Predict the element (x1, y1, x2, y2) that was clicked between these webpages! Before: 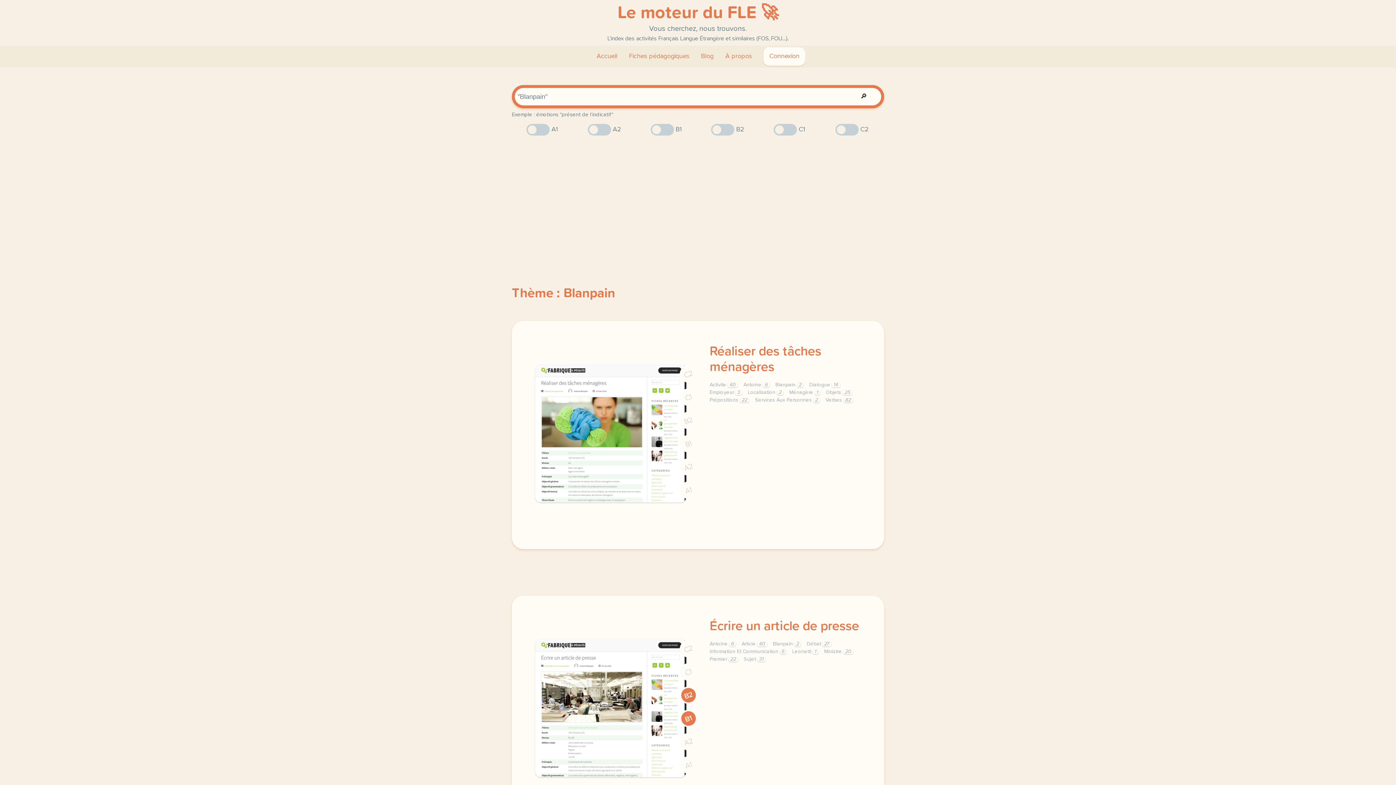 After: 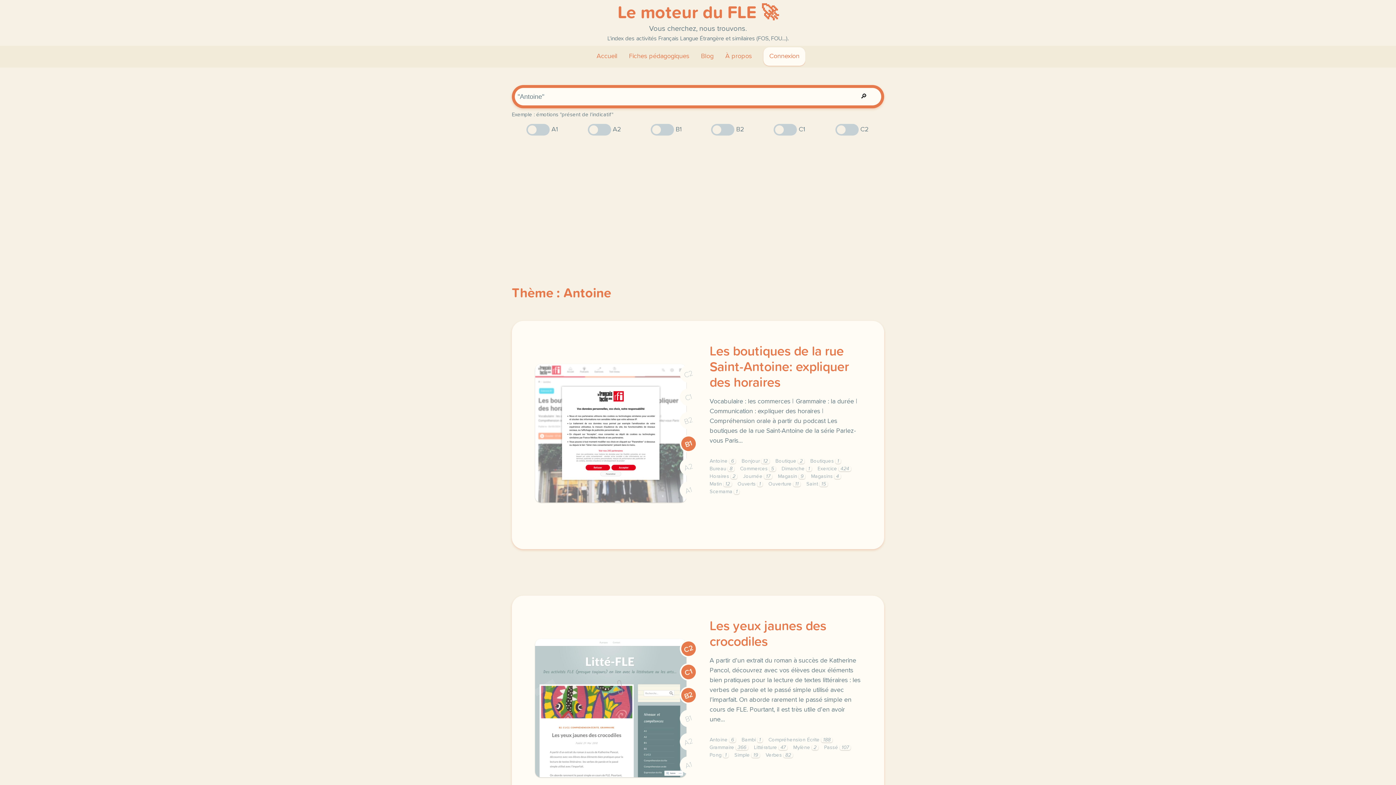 Action: label: Antoine 6 bbox: (709, 641, 736, 646)